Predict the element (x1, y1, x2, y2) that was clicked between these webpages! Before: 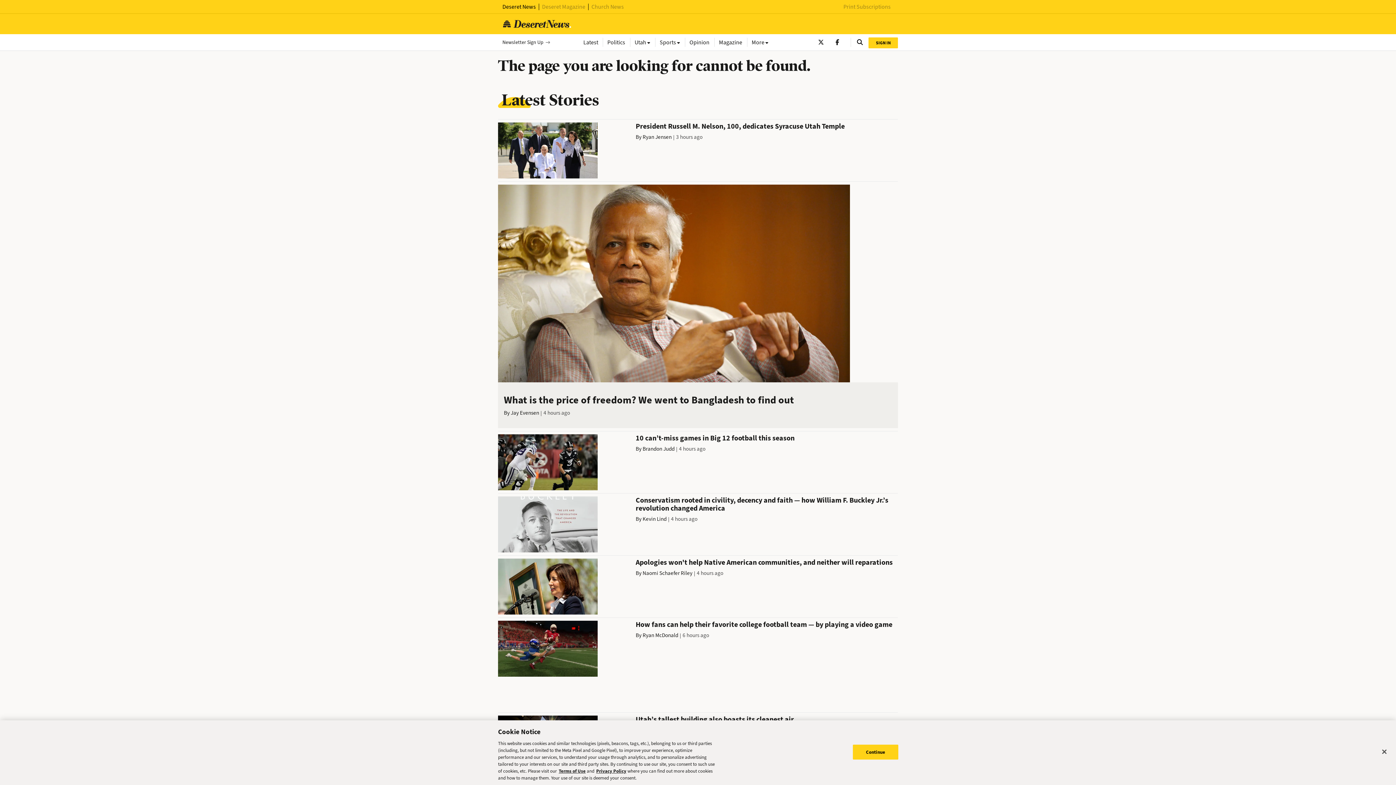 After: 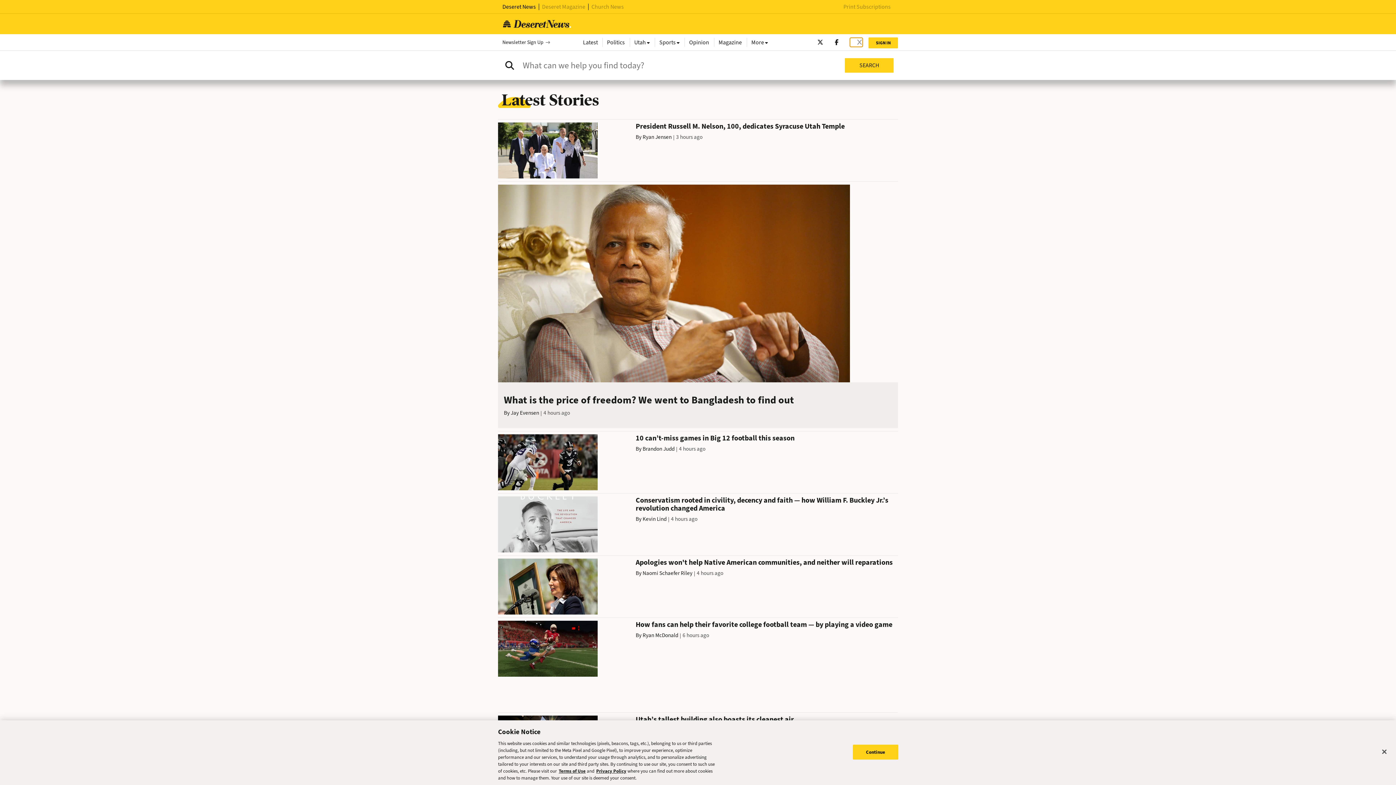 Action: bbox: (851, 37, 863, 46)